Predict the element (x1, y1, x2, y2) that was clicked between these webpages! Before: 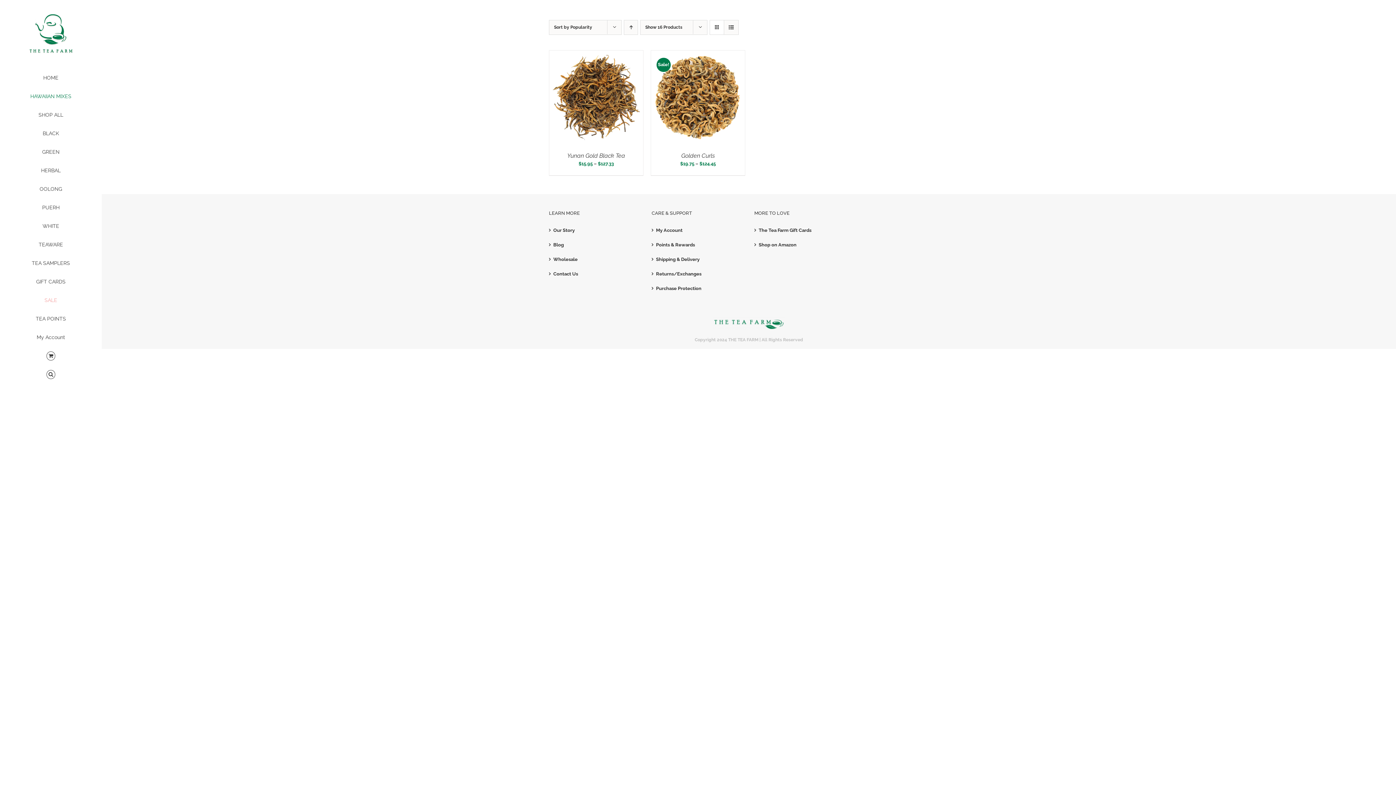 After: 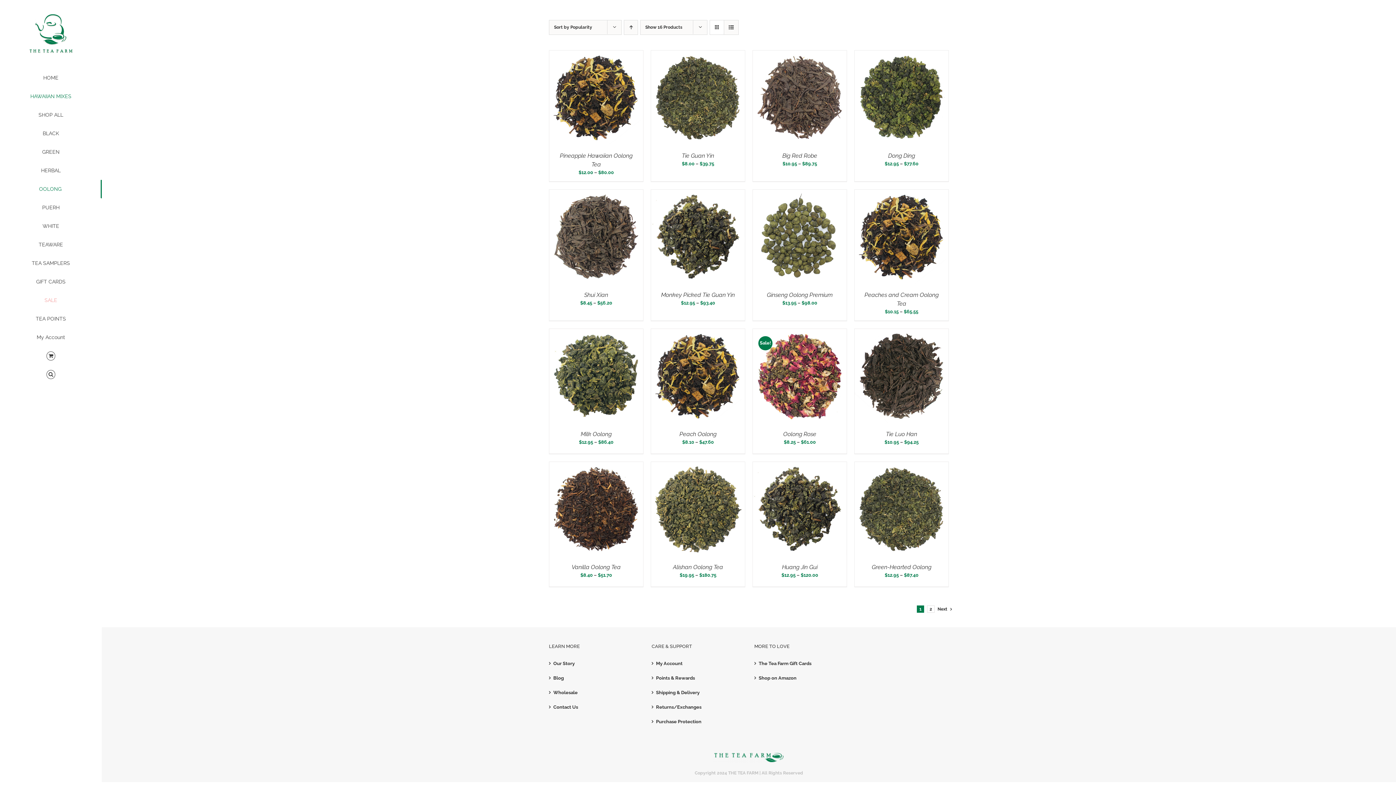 Action: label: OOLONG bbox: (0, 180, 101, 198)